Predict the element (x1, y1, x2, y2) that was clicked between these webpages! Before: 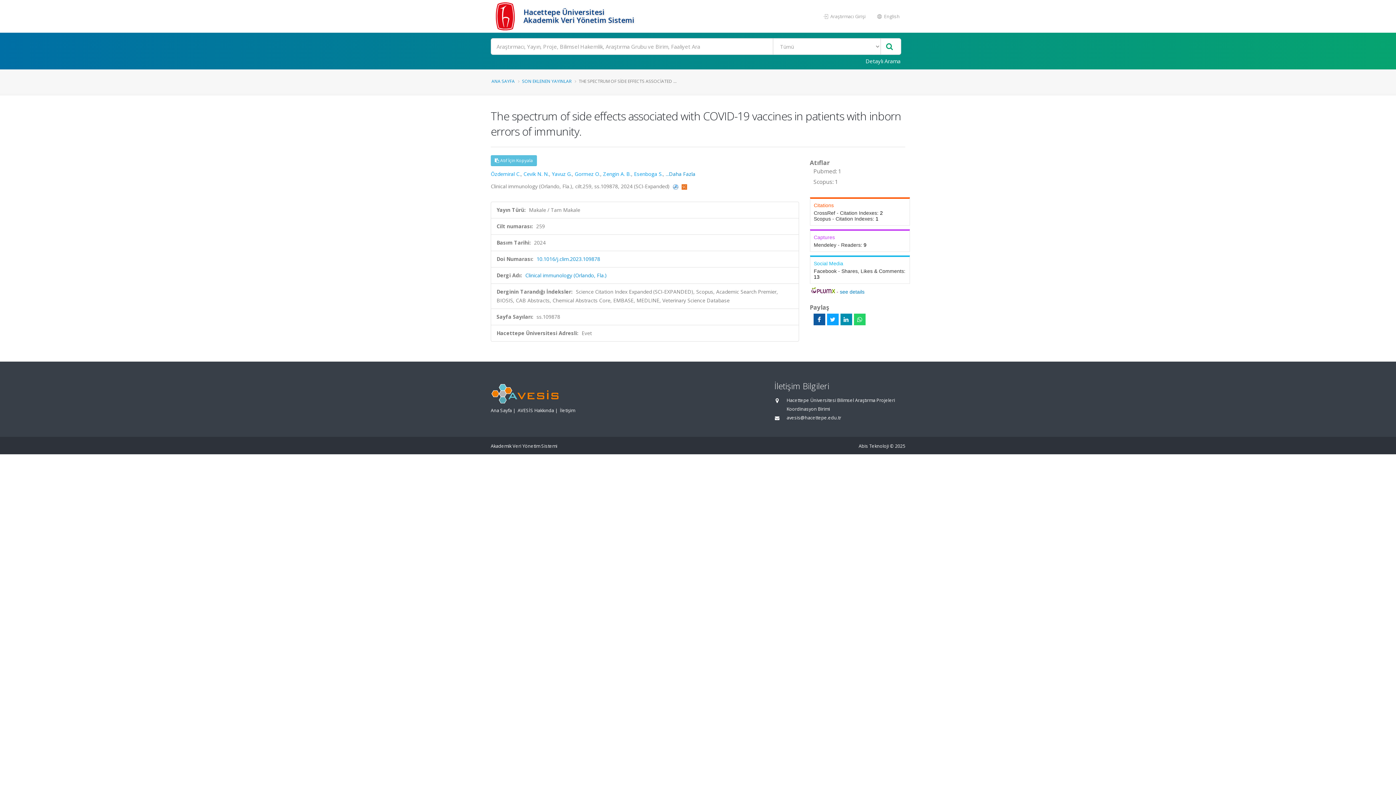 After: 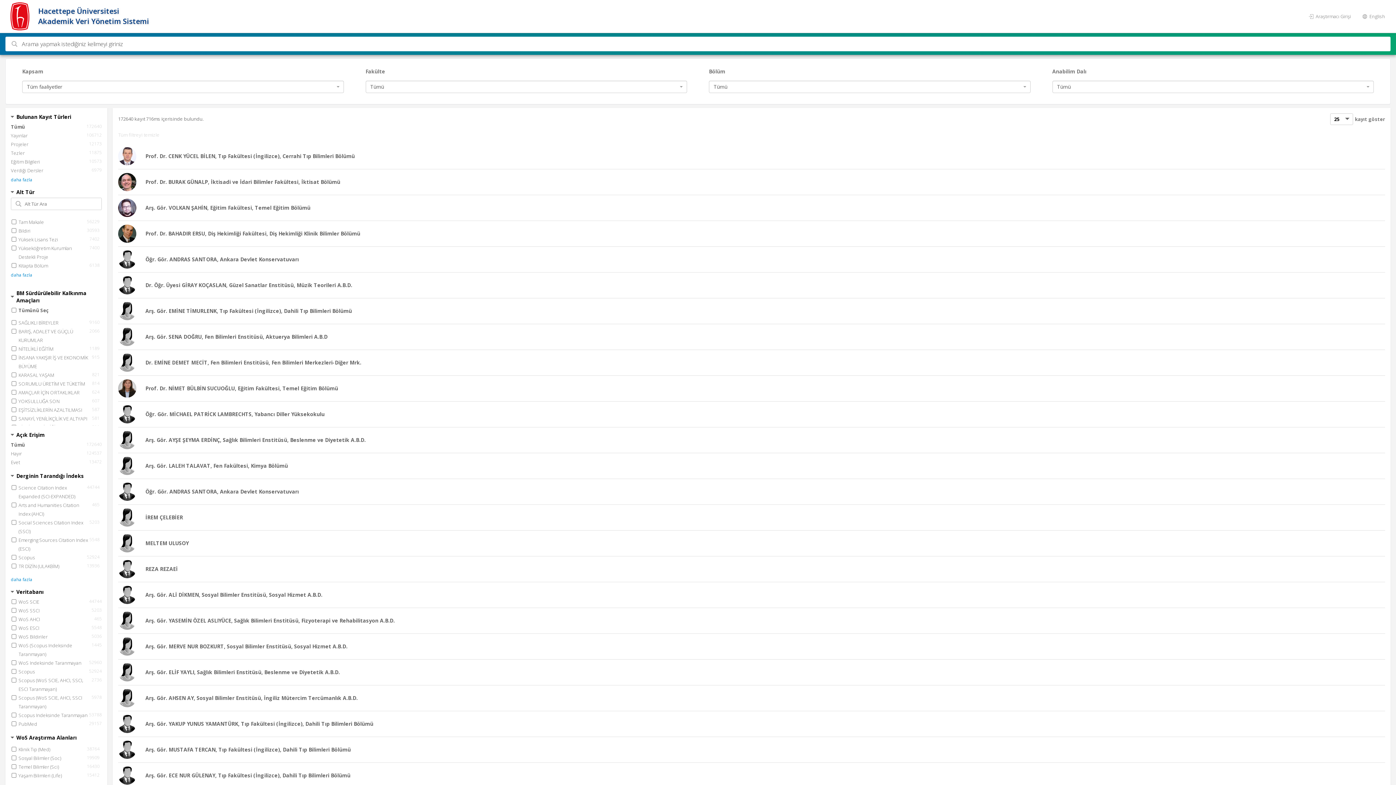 Action: bbox: (881, 38, 897, 54)